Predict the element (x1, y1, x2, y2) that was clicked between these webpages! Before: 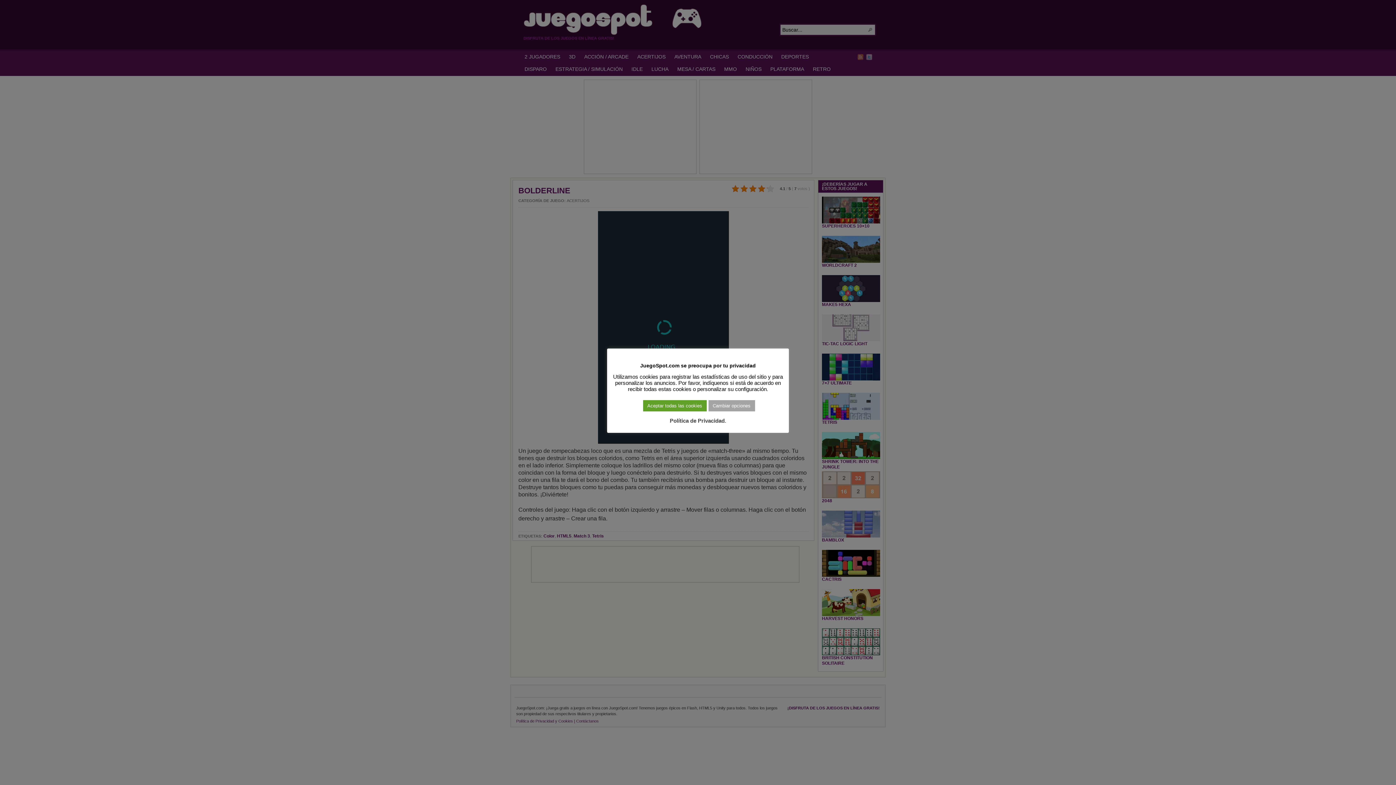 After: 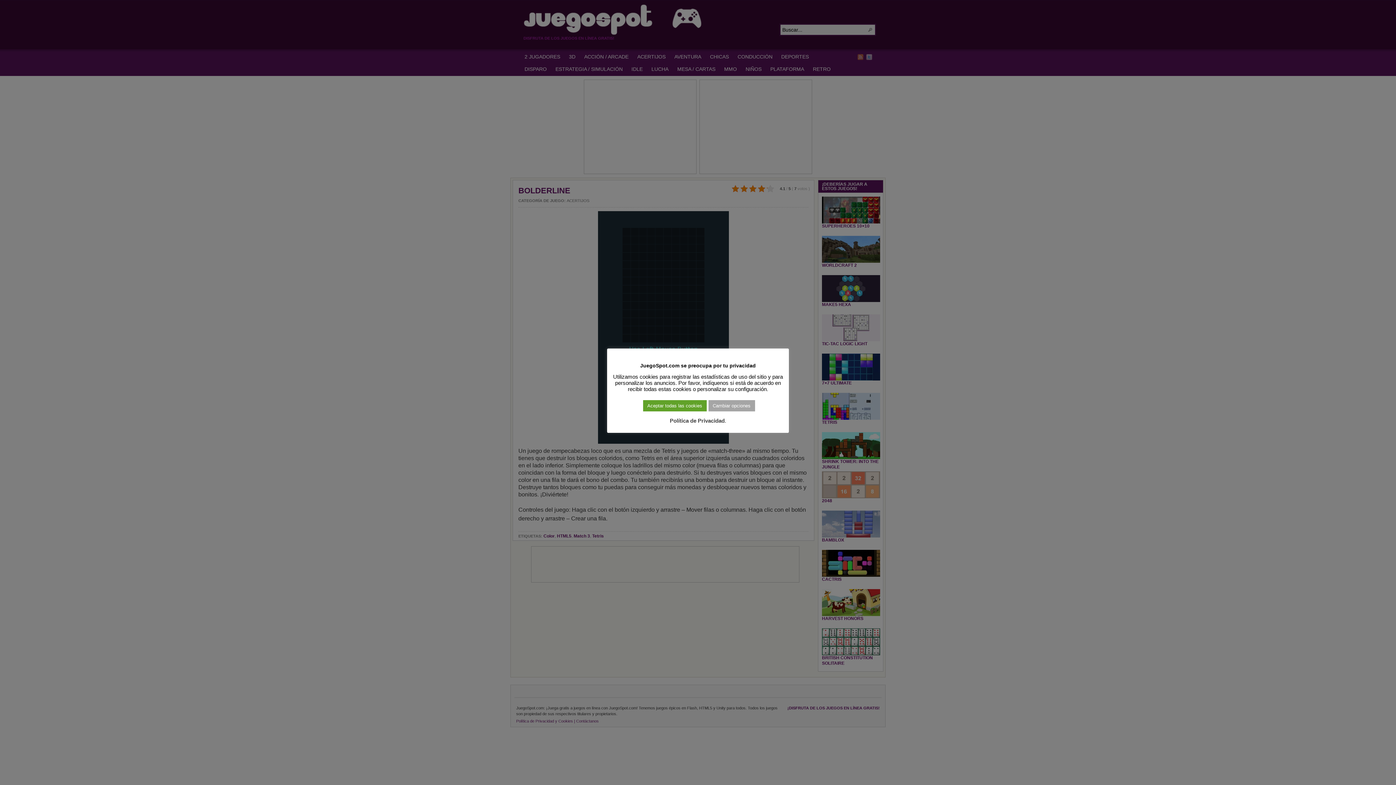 Action: bbox: (670, 417, 724, 424) label: Política de Privacidad